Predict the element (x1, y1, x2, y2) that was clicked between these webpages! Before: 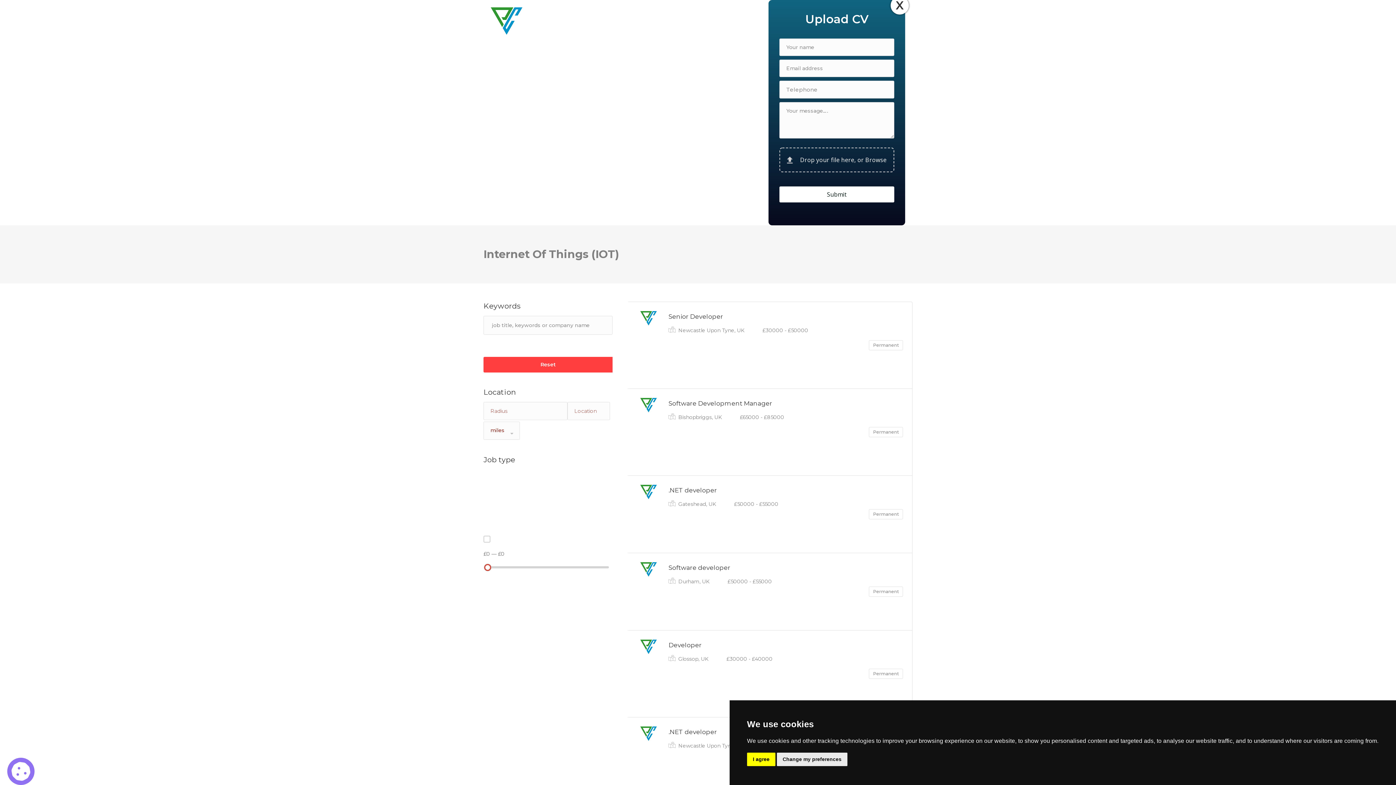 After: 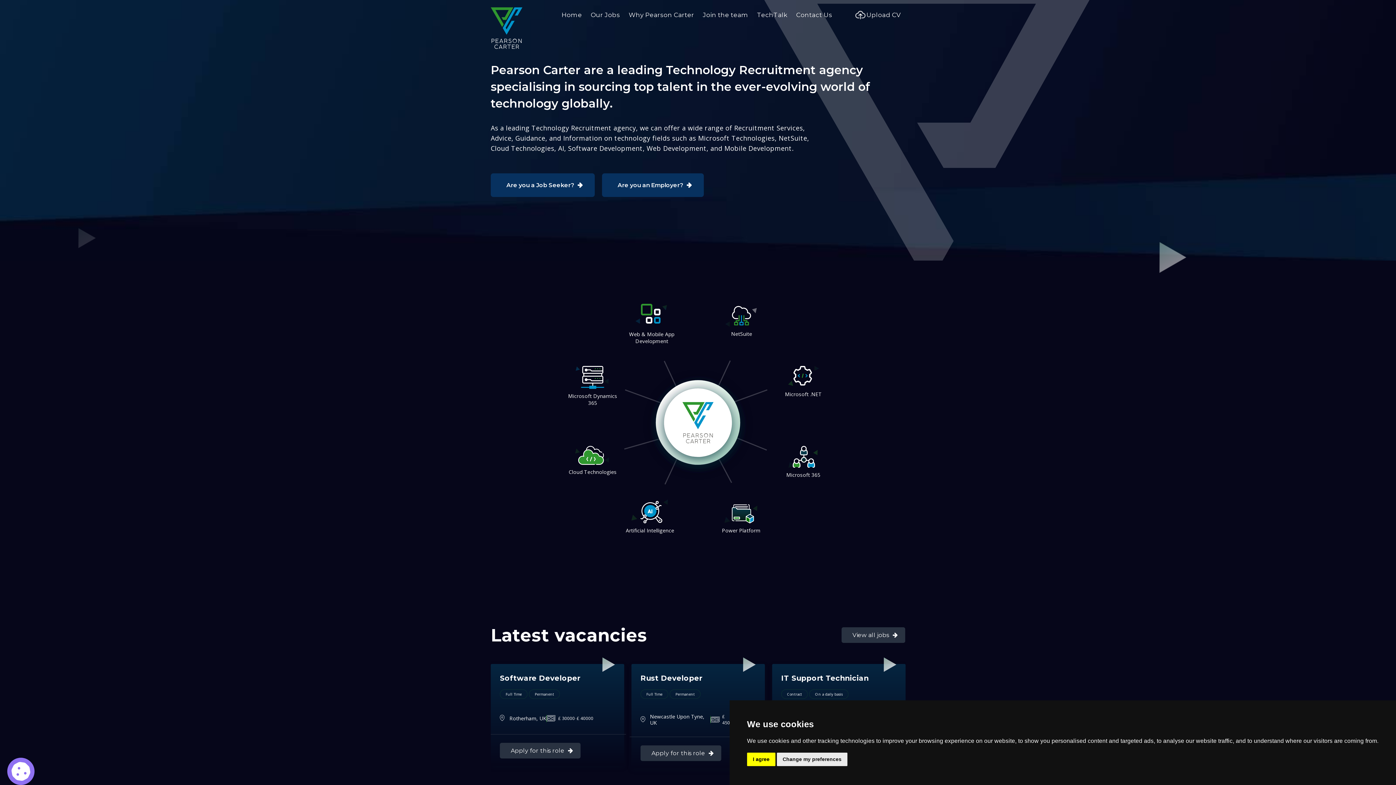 Action: bbox: (490, 7, 522, 49)